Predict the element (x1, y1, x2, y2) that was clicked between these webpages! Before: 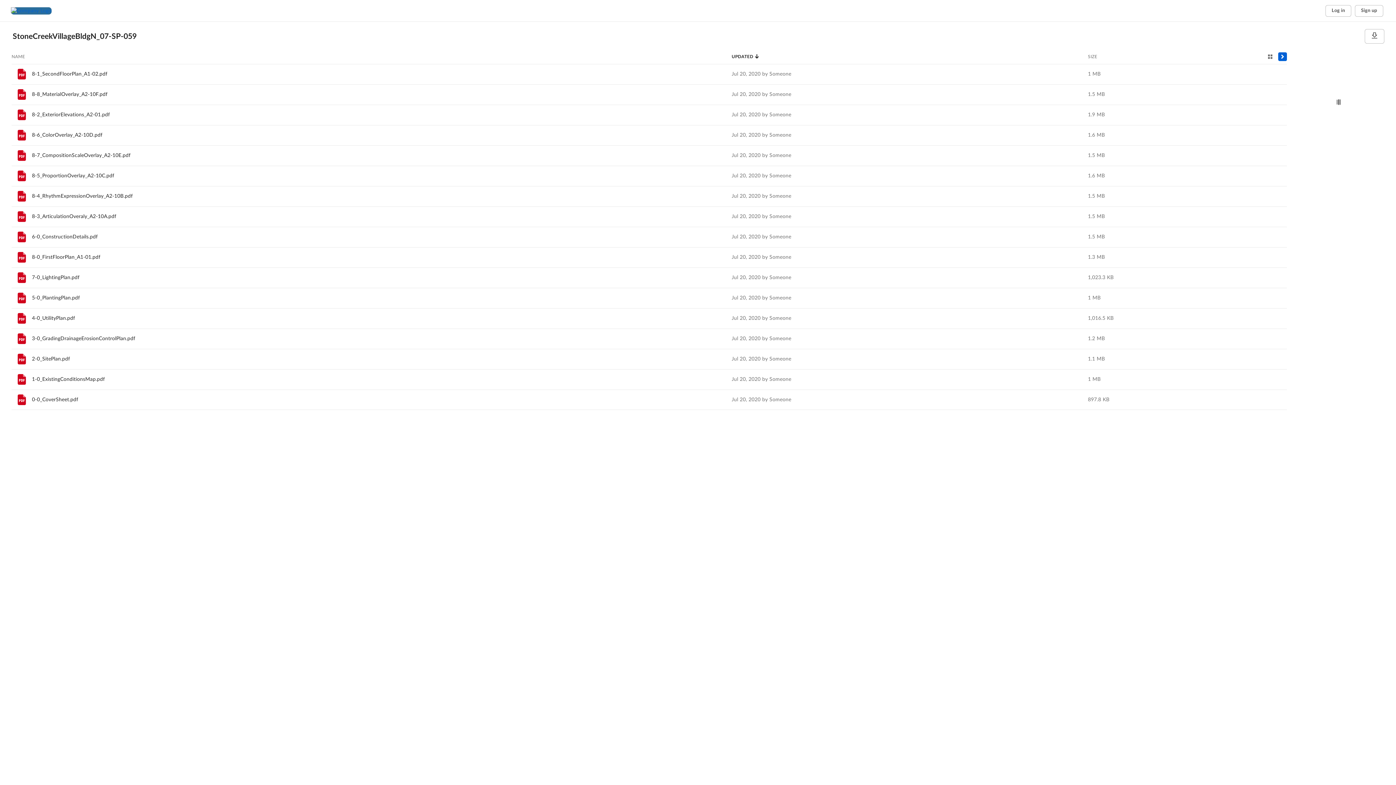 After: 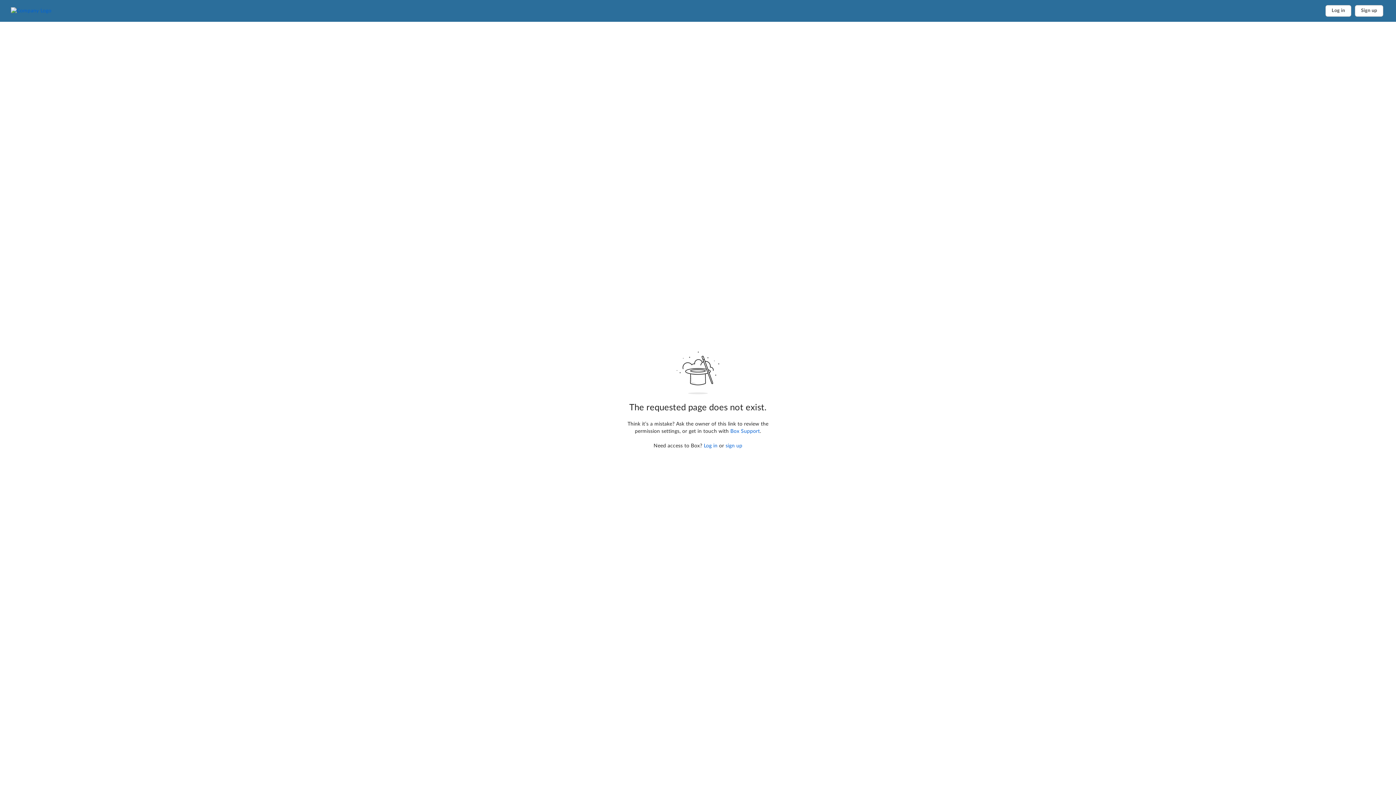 Action: bbox: (32, 153, 130, 158) label: 8-7_CompositionScaleOverlay_A2-10E.pdf